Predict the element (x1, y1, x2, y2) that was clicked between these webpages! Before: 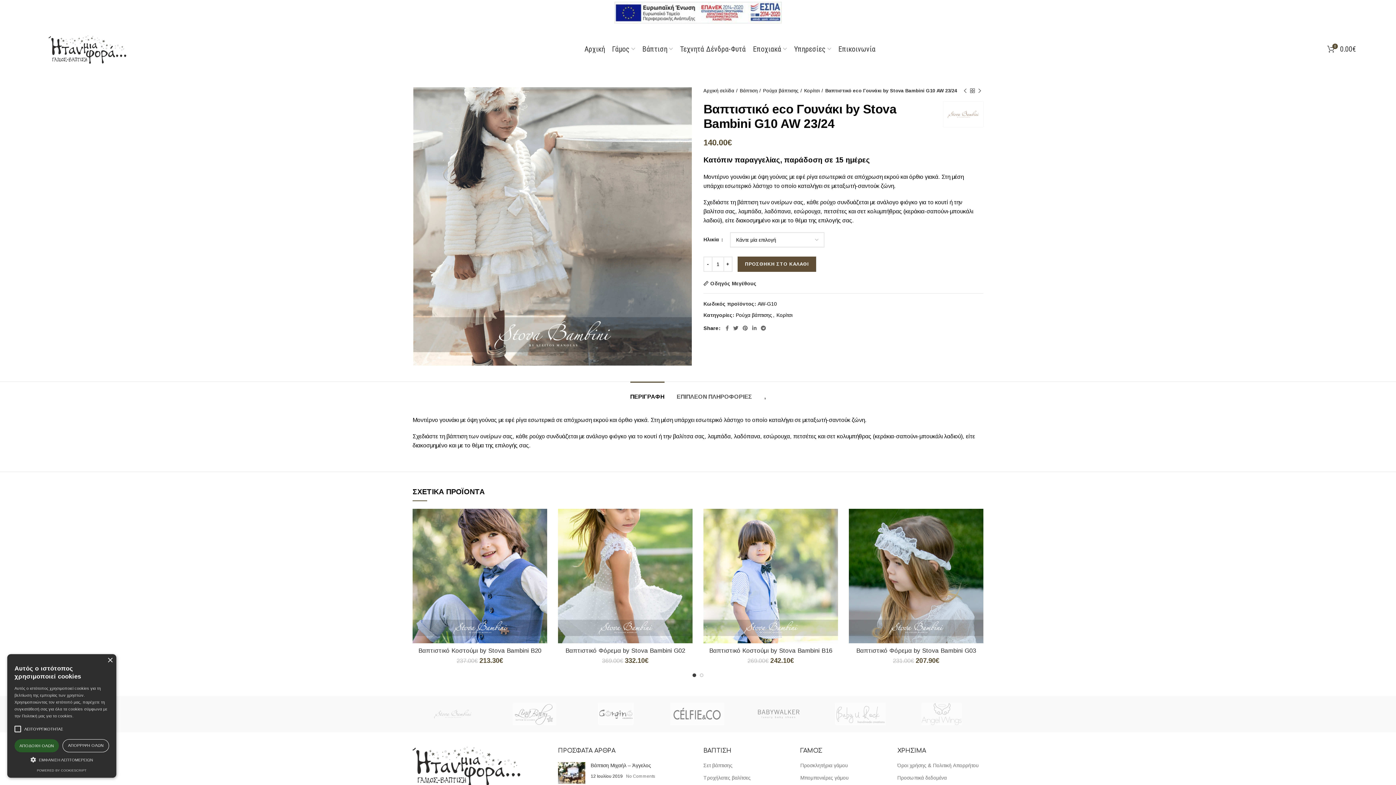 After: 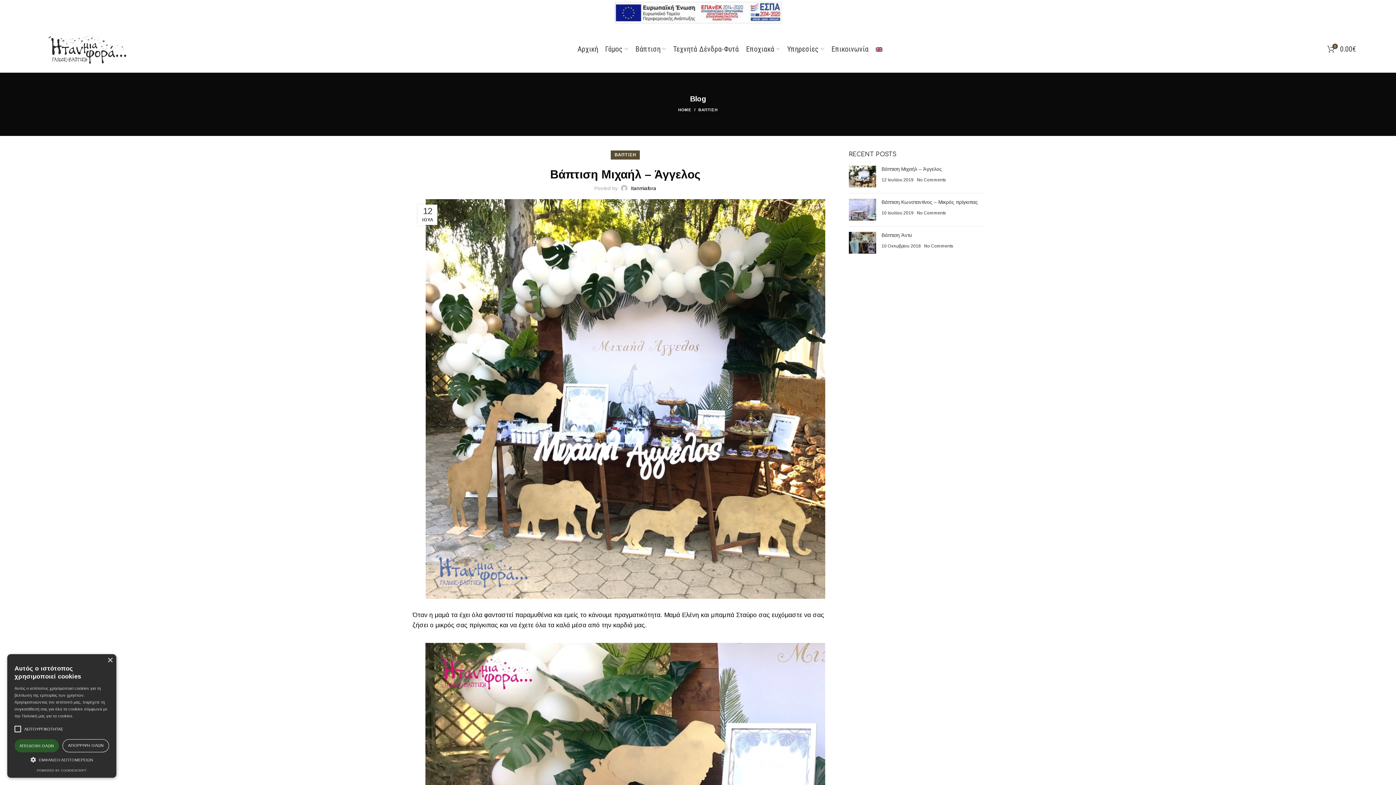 Action: bbox: (558, 762, 585, 784)